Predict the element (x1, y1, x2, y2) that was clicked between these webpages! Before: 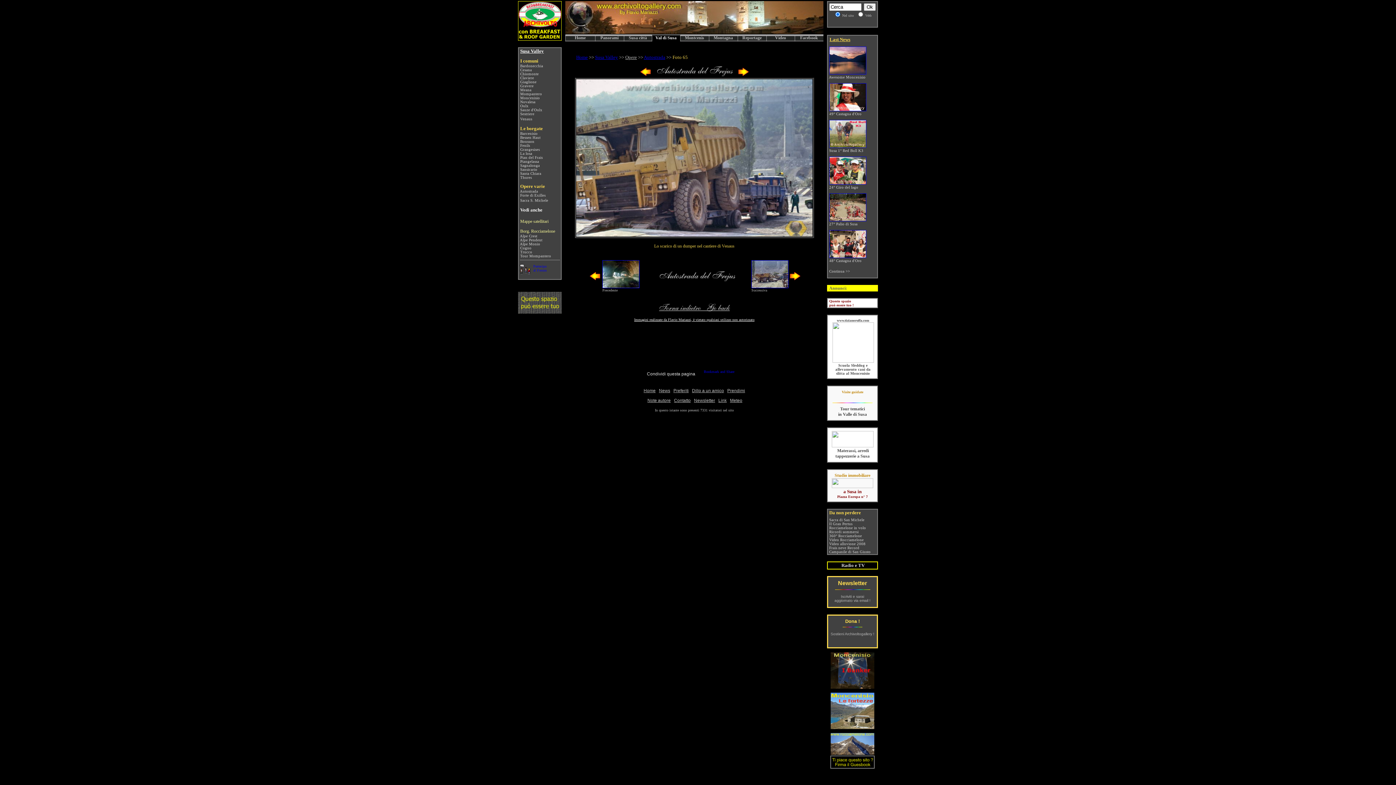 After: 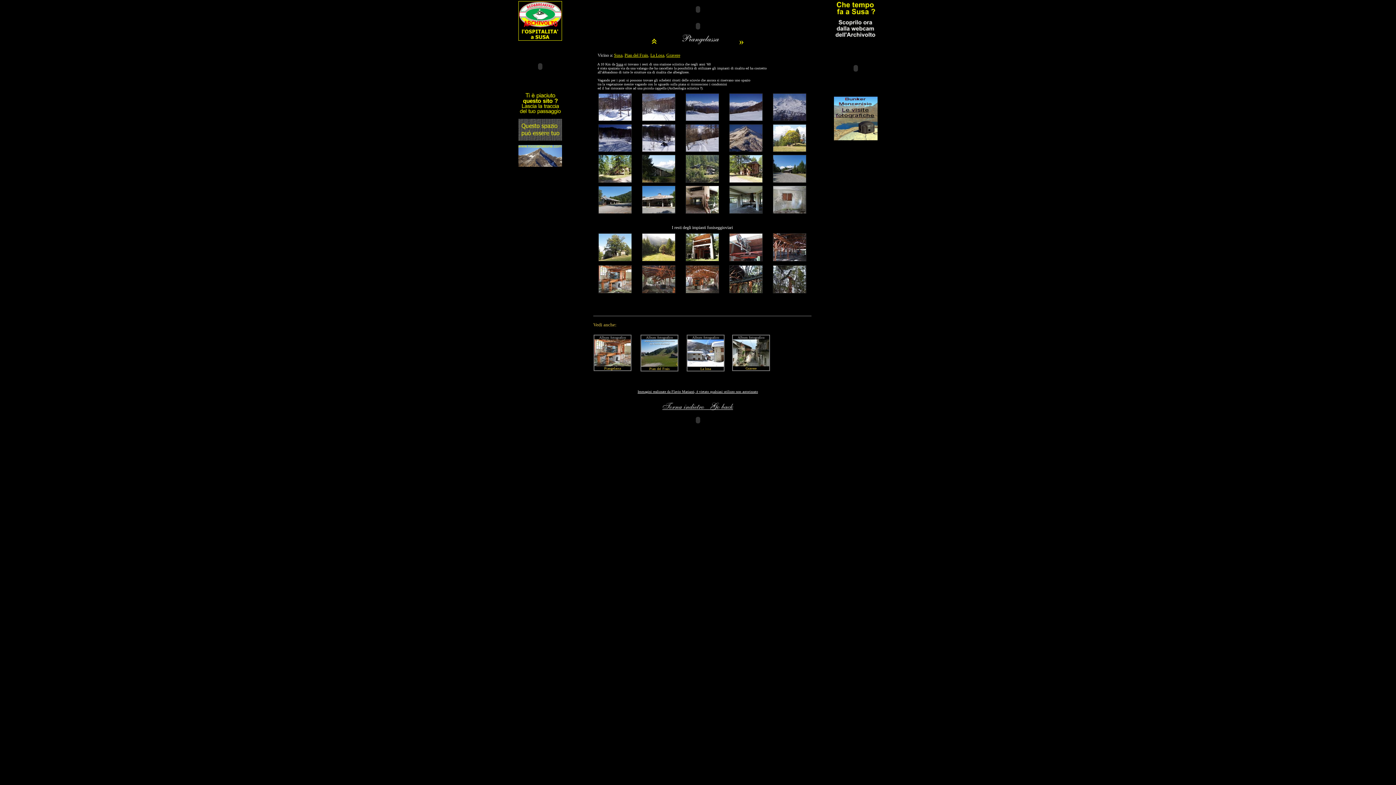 Action: bbox: (520, 158, 539, 164) label: Piangelassa